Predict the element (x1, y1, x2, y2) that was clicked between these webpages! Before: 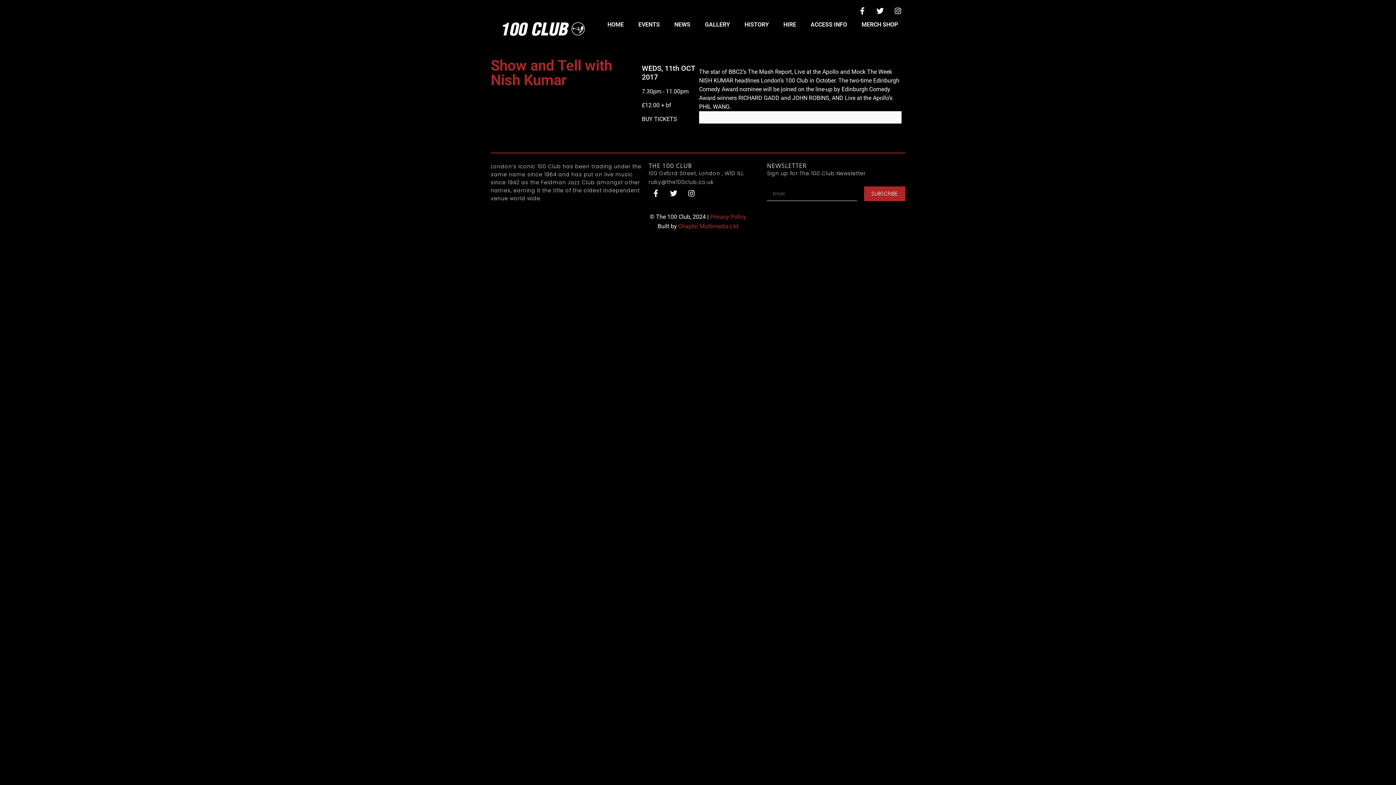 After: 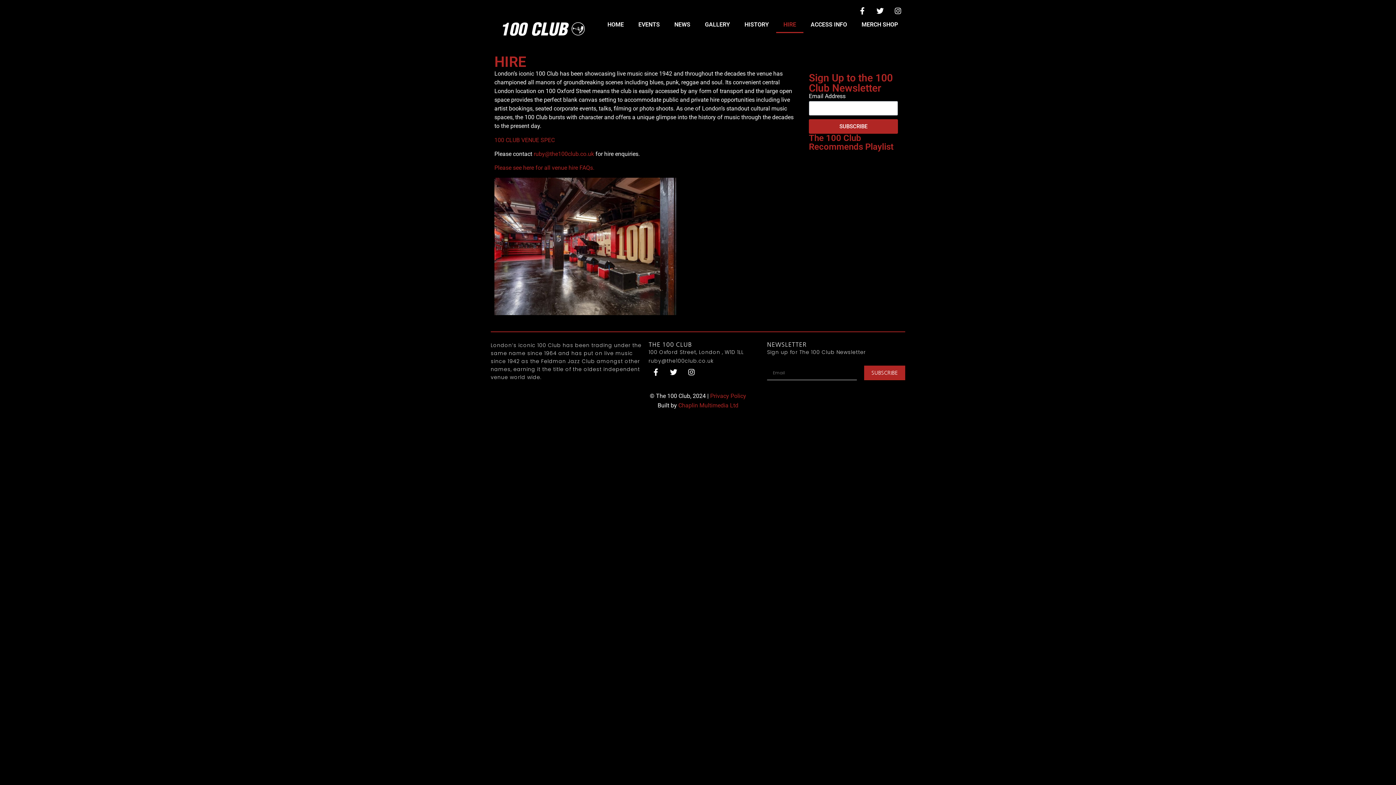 Action: label: HIRE bbox: (776, 16, 803, 33)